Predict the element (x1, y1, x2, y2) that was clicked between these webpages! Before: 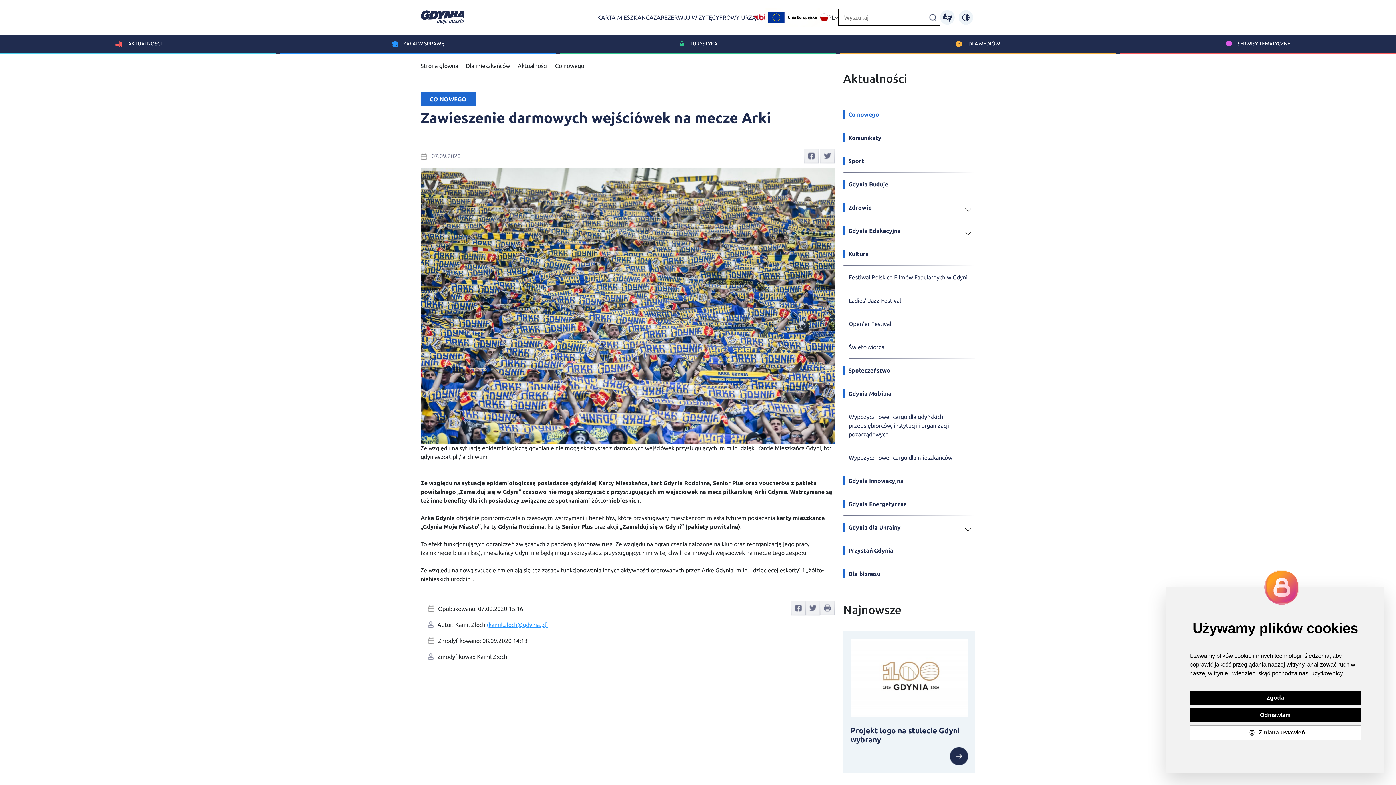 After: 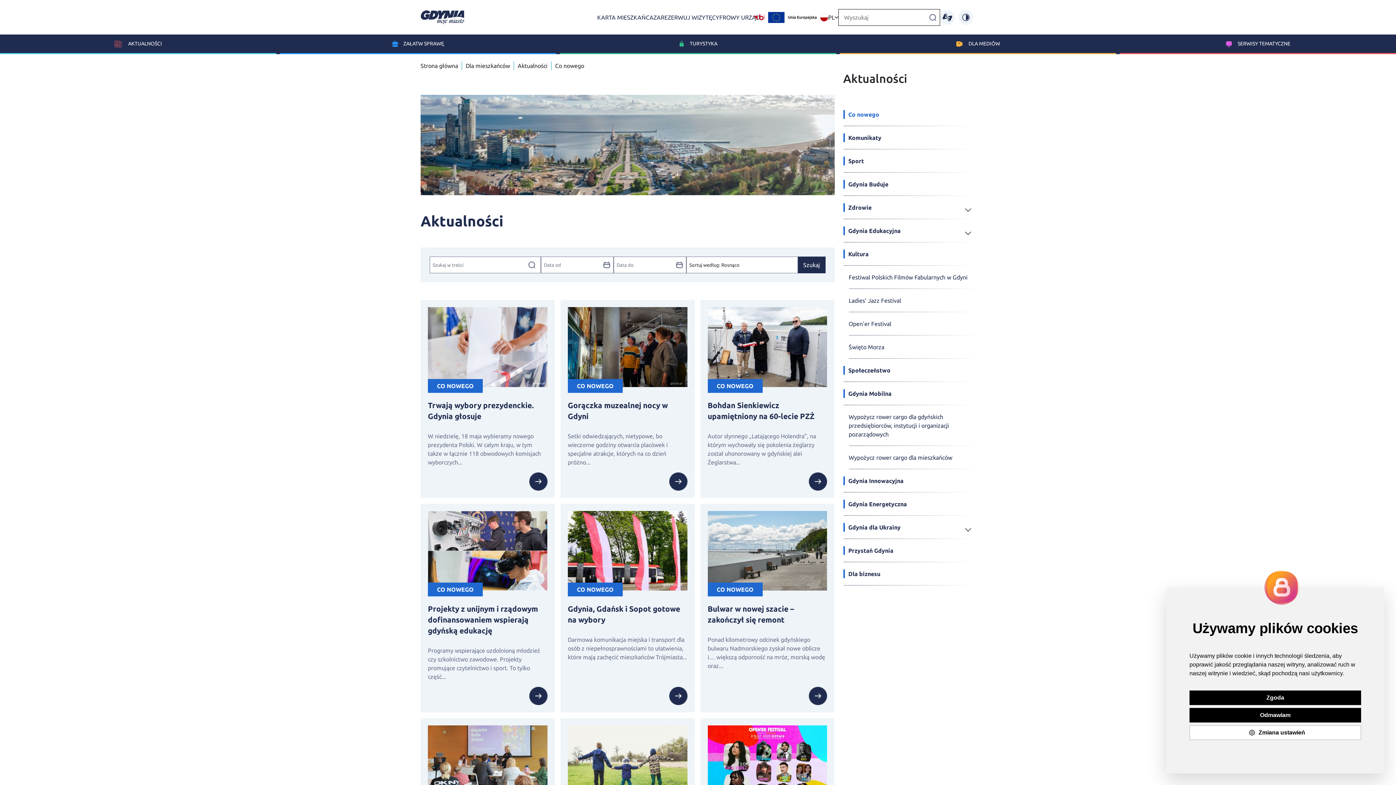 Action: label: Aktualności bbox: (517, 62, 547, 69)